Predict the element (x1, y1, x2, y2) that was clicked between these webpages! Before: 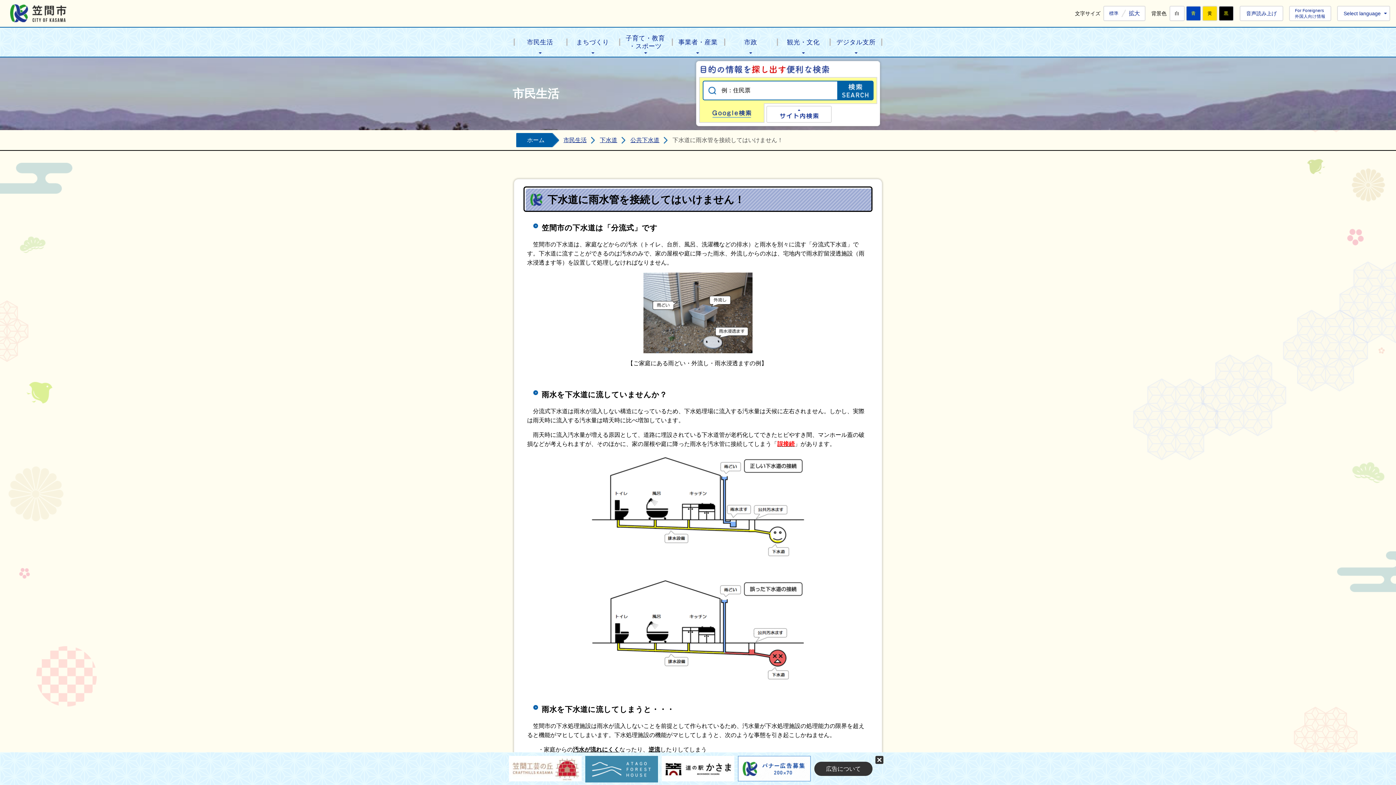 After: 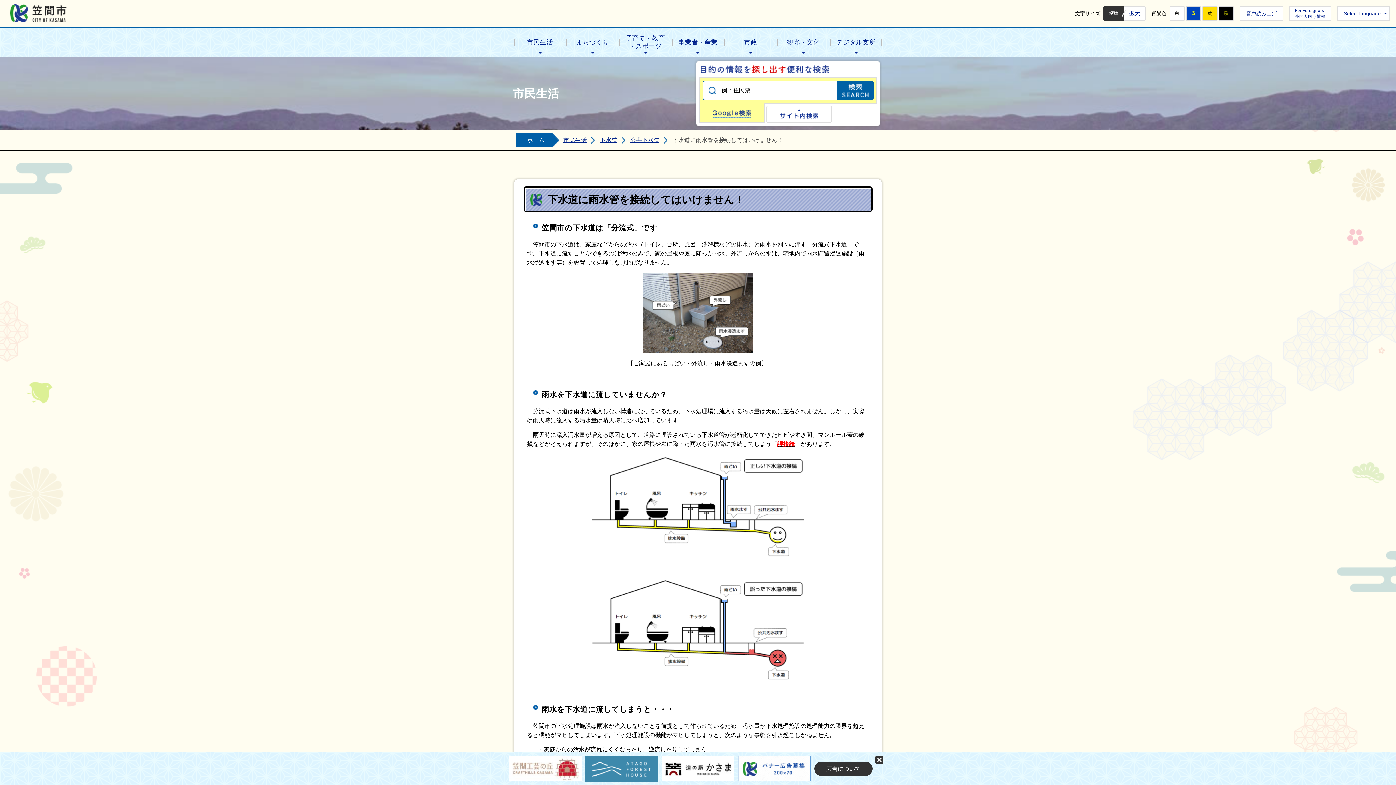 Action: label: 標準 bbox: (1103, 5, 1124, 21)